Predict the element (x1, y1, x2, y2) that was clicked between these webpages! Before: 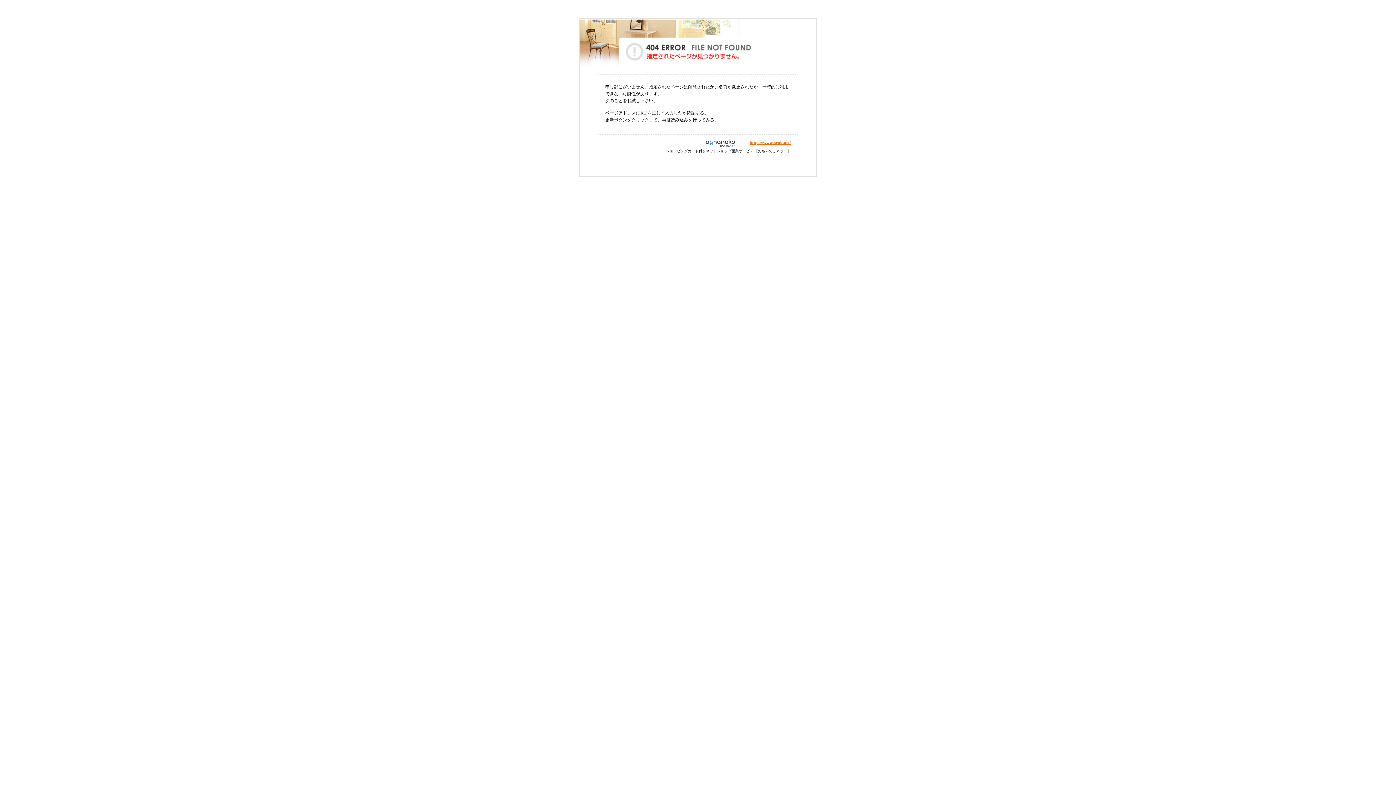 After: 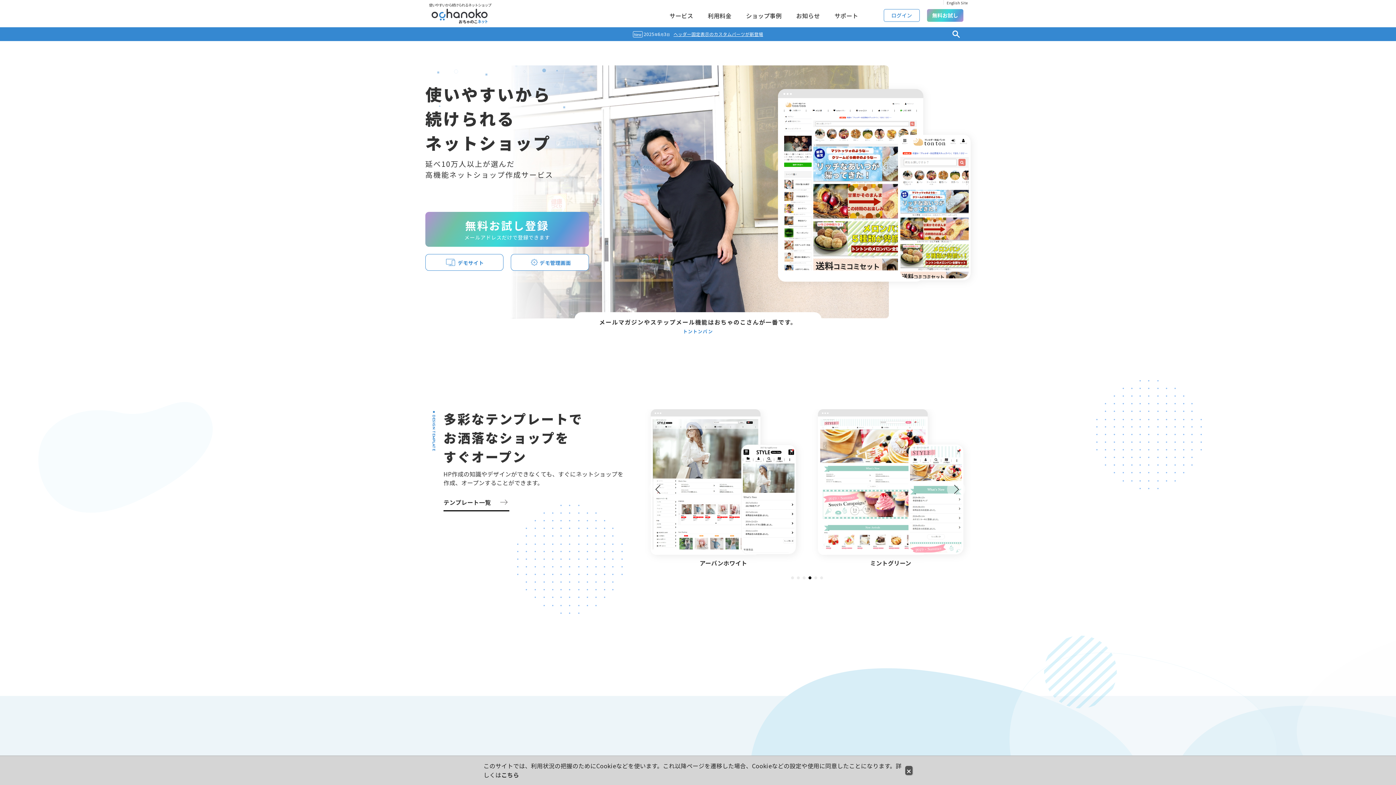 Action: label: https://www.ocnk.net/ bbox: (749, 140, 790, 145)